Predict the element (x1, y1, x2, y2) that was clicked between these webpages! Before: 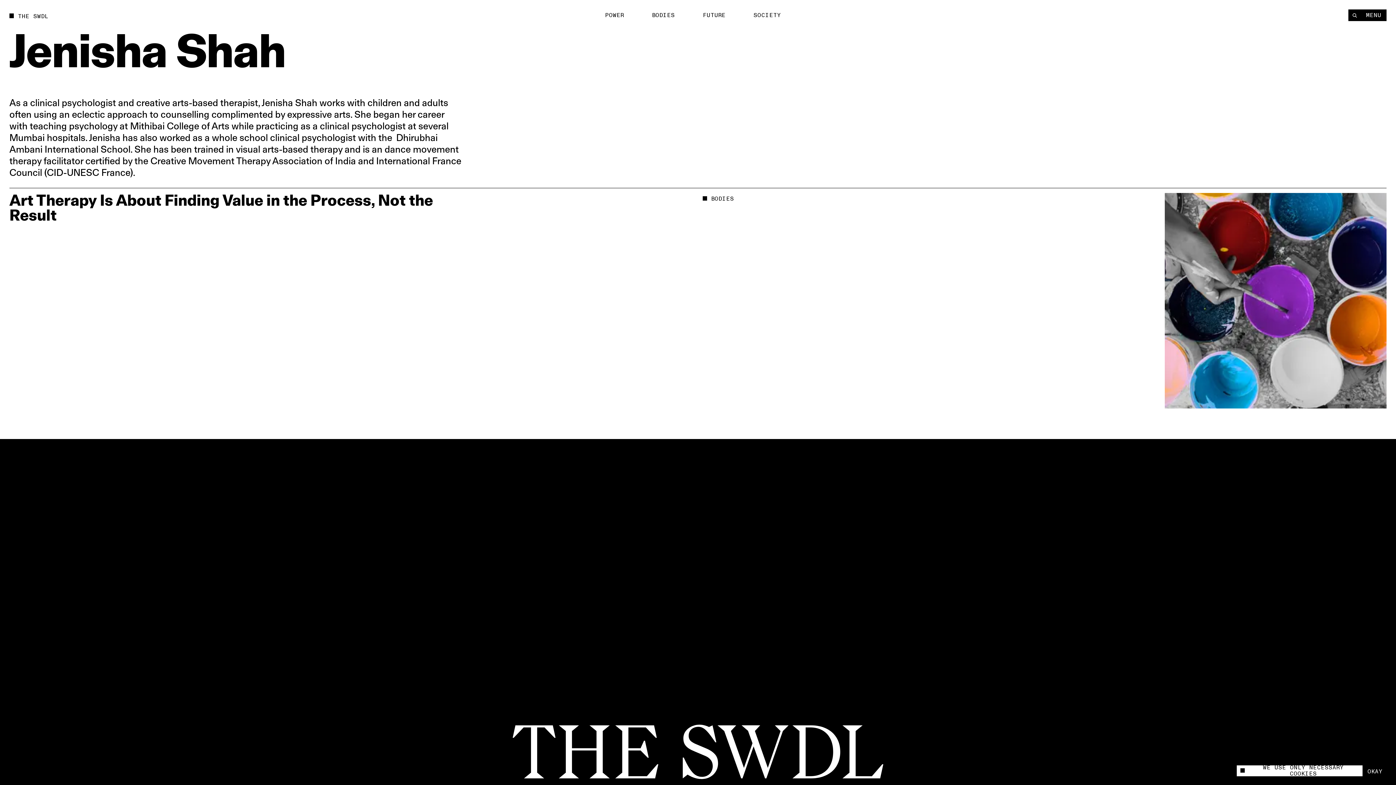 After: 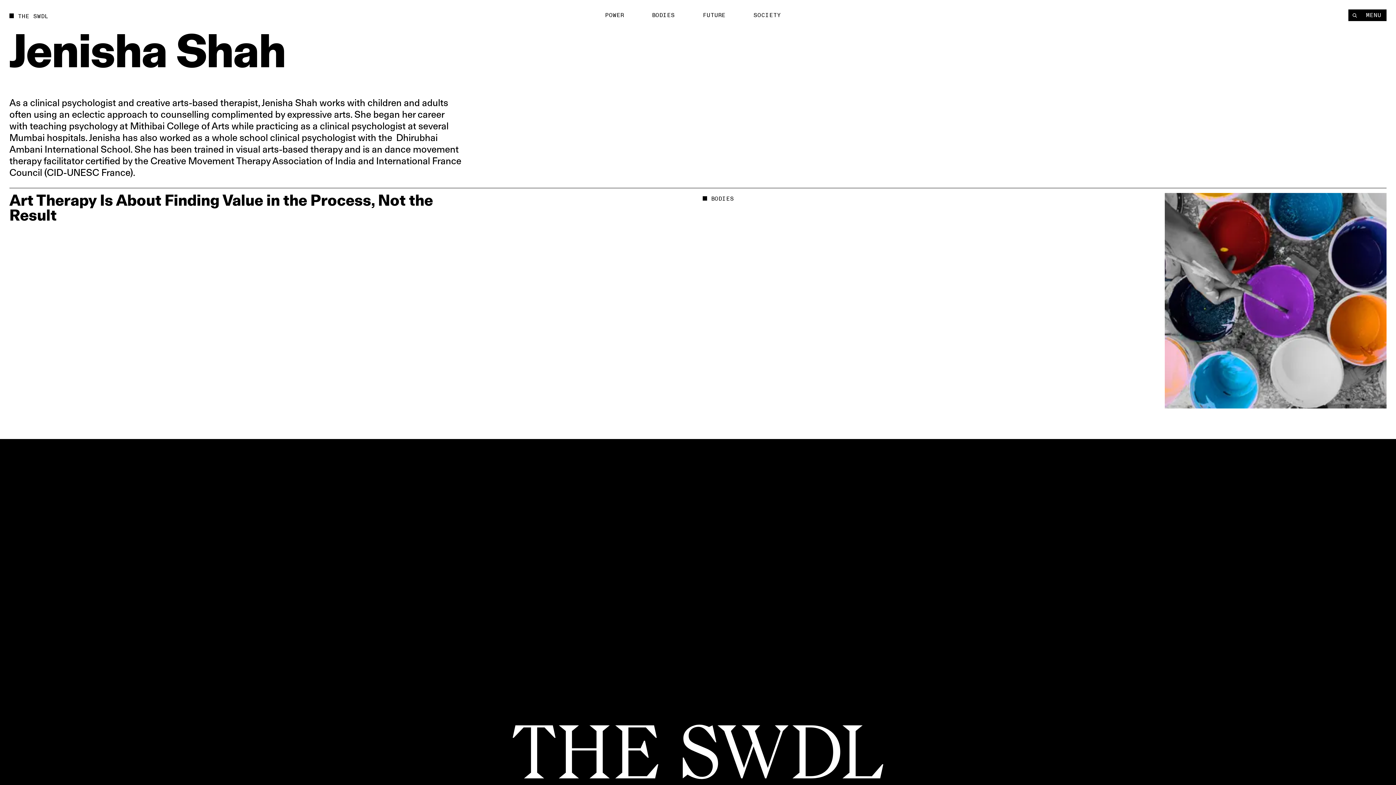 Action: bbox: (1362, 765, 1387, 776) label: OKAY